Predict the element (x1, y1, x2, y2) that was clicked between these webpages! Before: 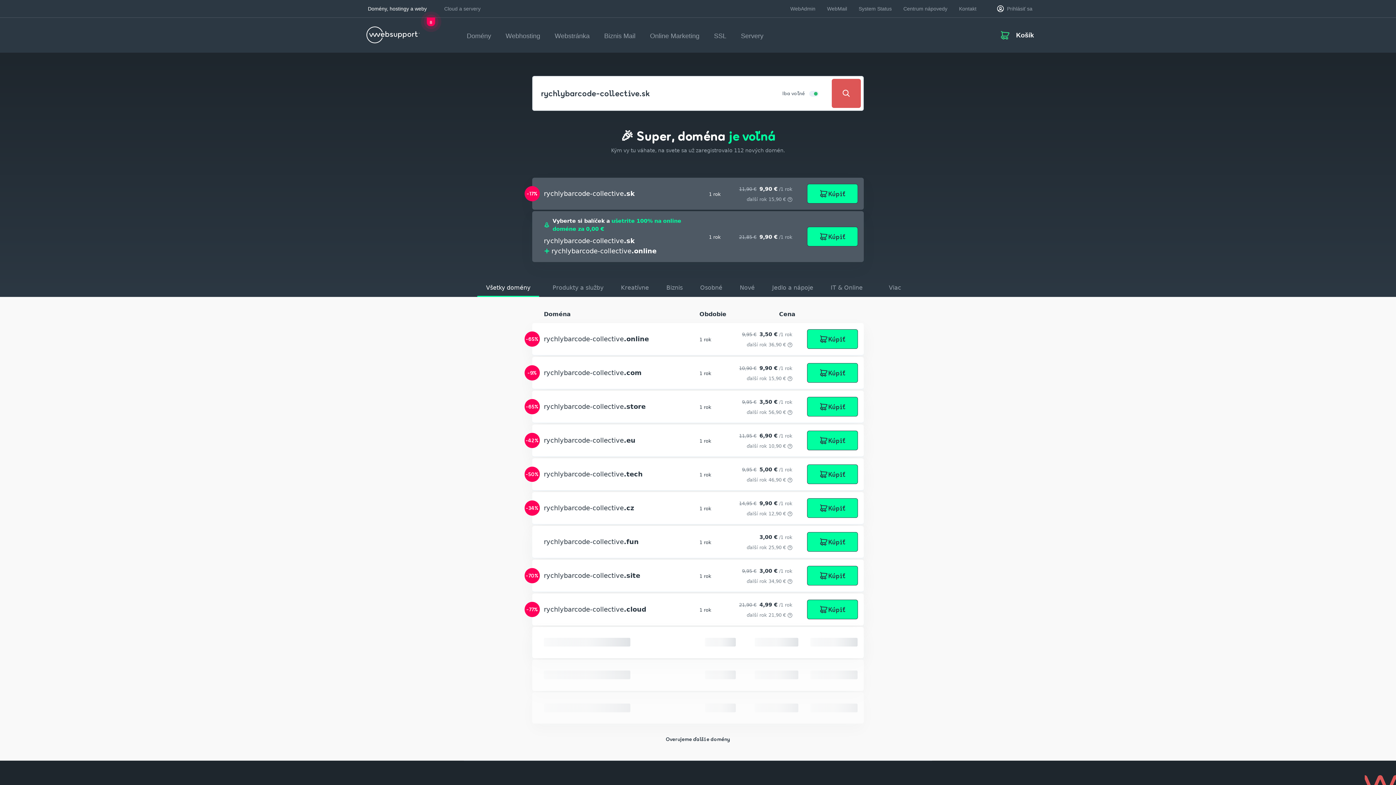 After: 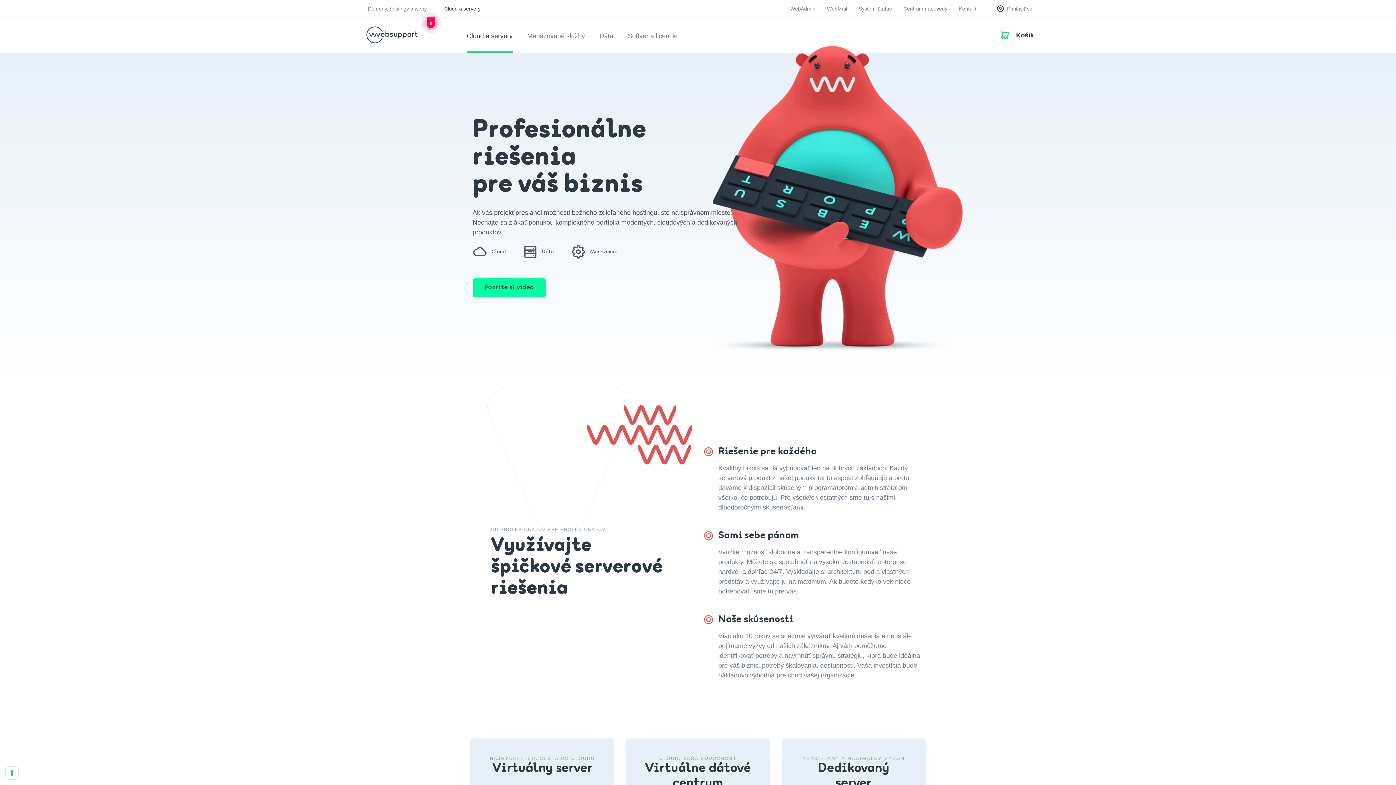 Action: label: Servery bbox: (741, 17, 763, 51)